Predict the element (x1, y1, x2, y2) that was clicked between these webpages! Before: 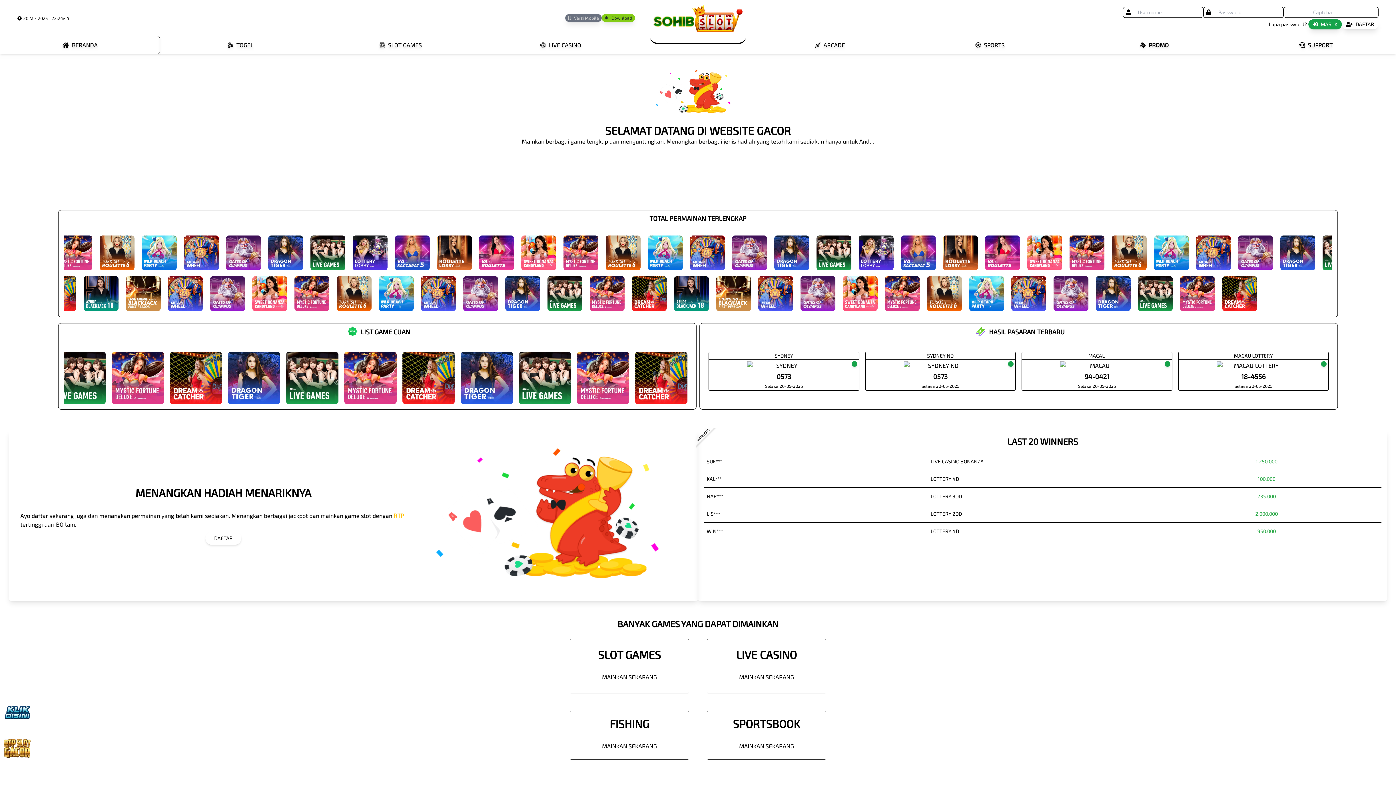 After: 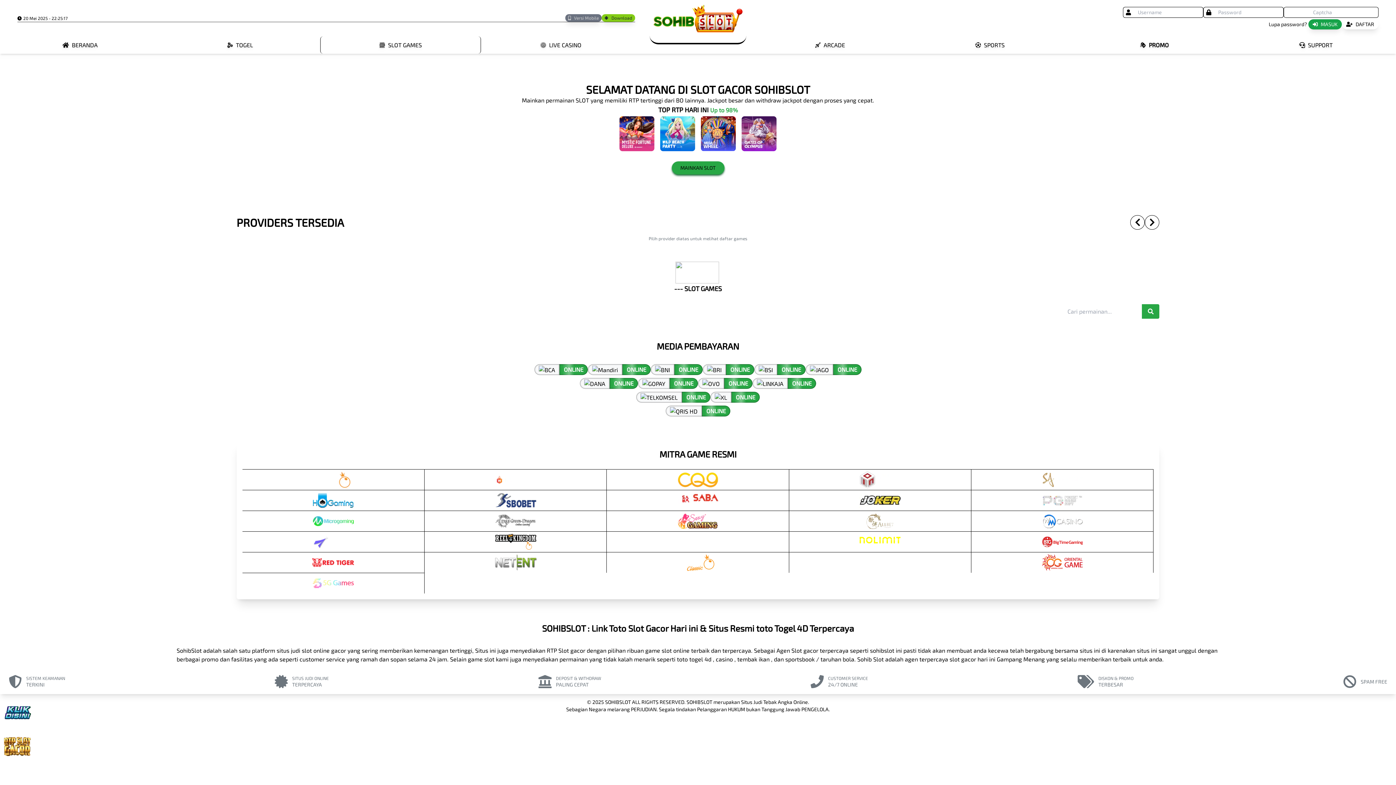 Action: label: SLOT GAMES bbox: (320, 36, 480, 53)